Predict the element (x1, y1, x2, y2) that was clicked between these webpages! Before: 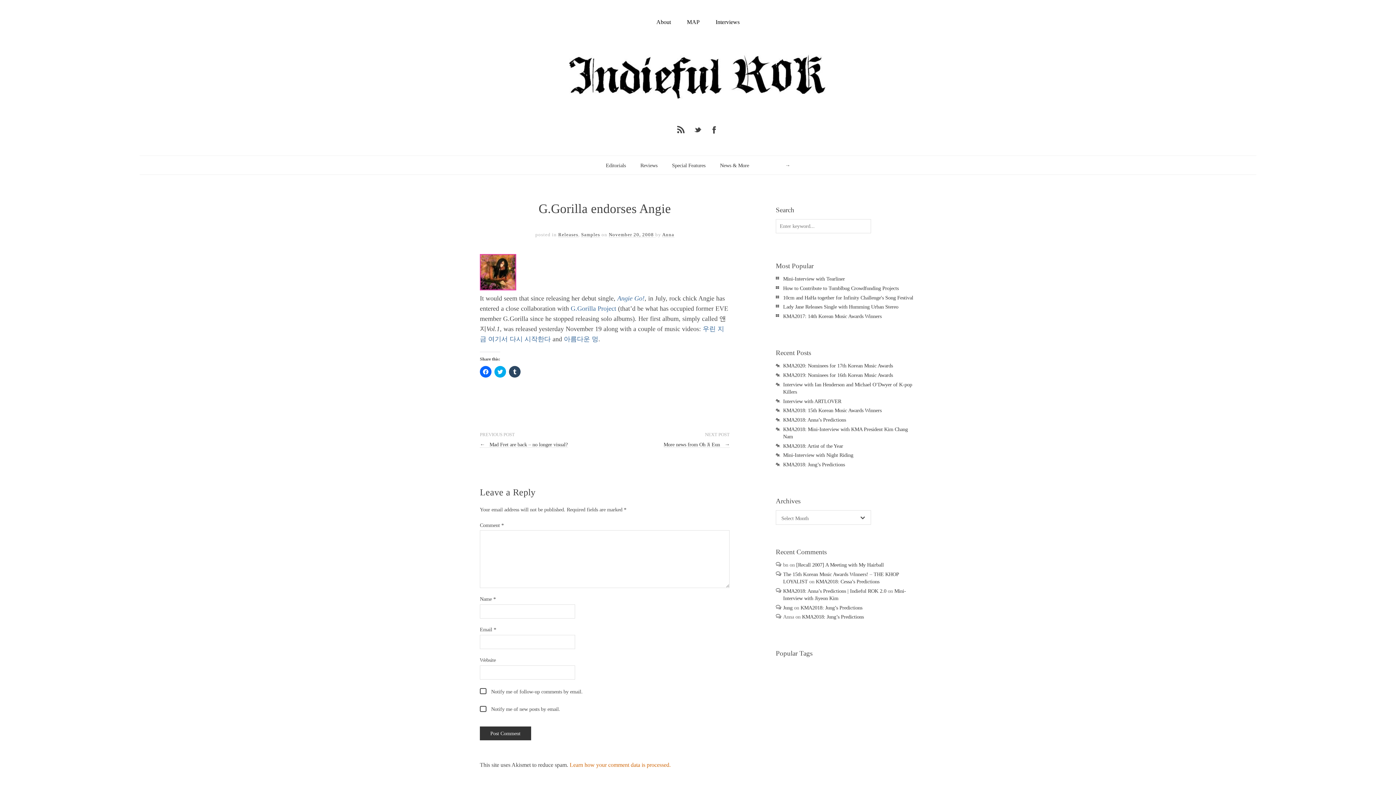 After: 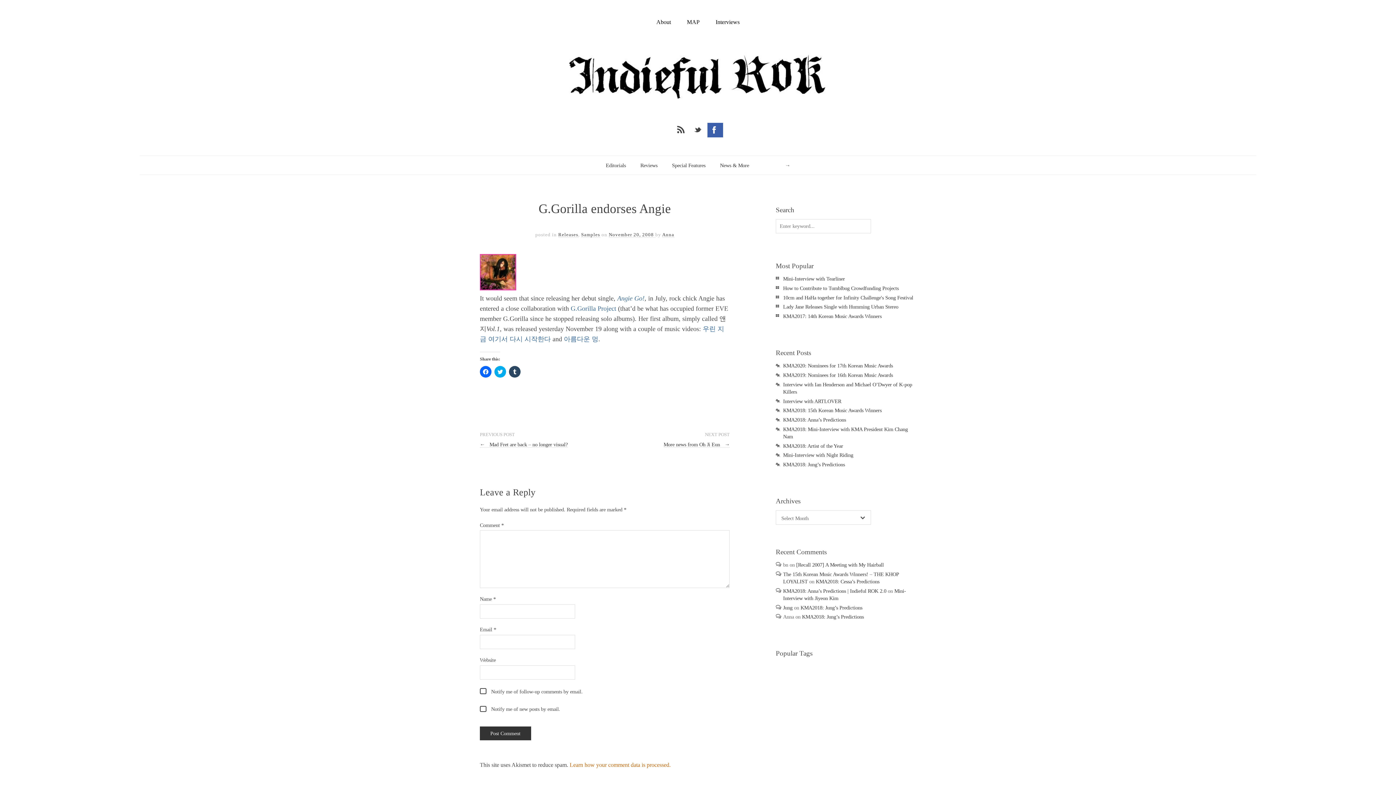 Action: label: X bbox: (707, 122, 723, 137)